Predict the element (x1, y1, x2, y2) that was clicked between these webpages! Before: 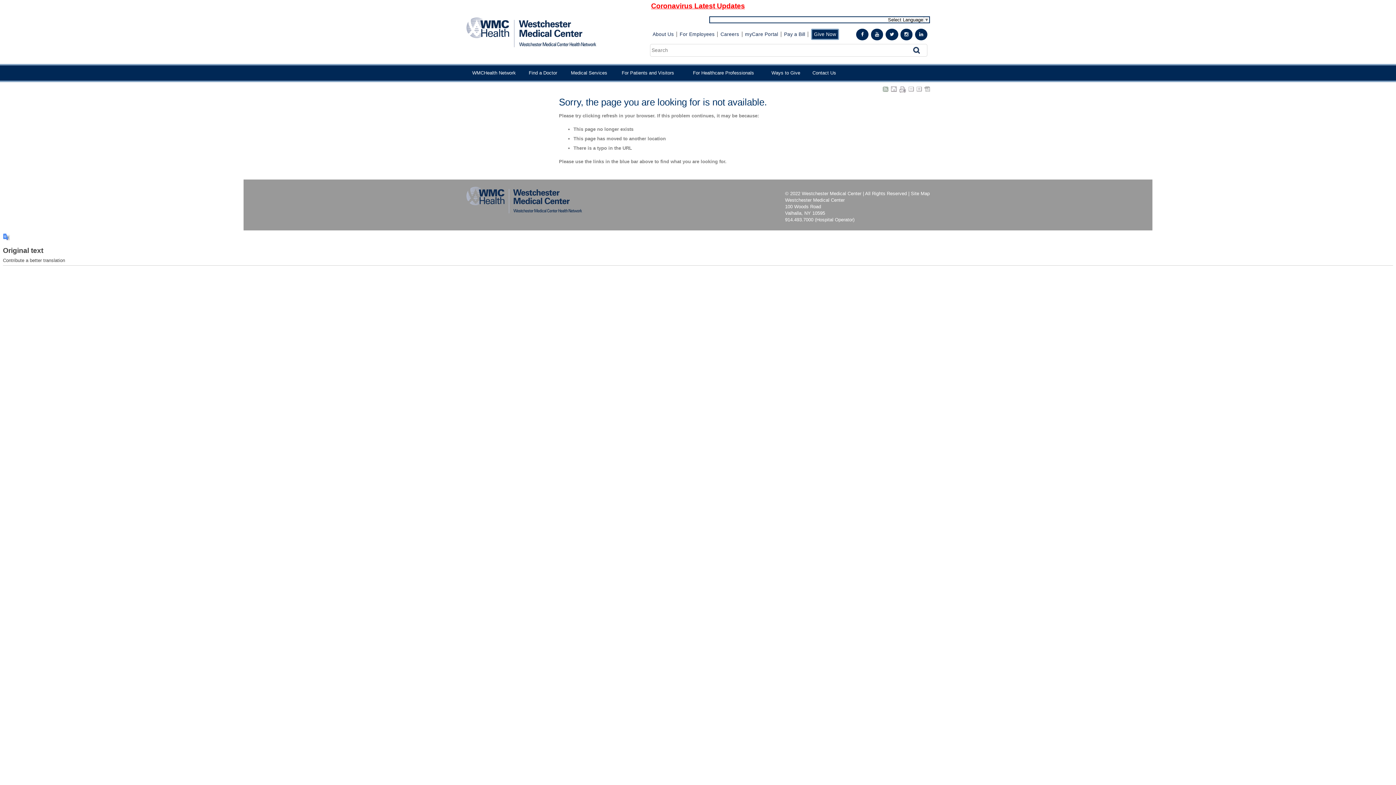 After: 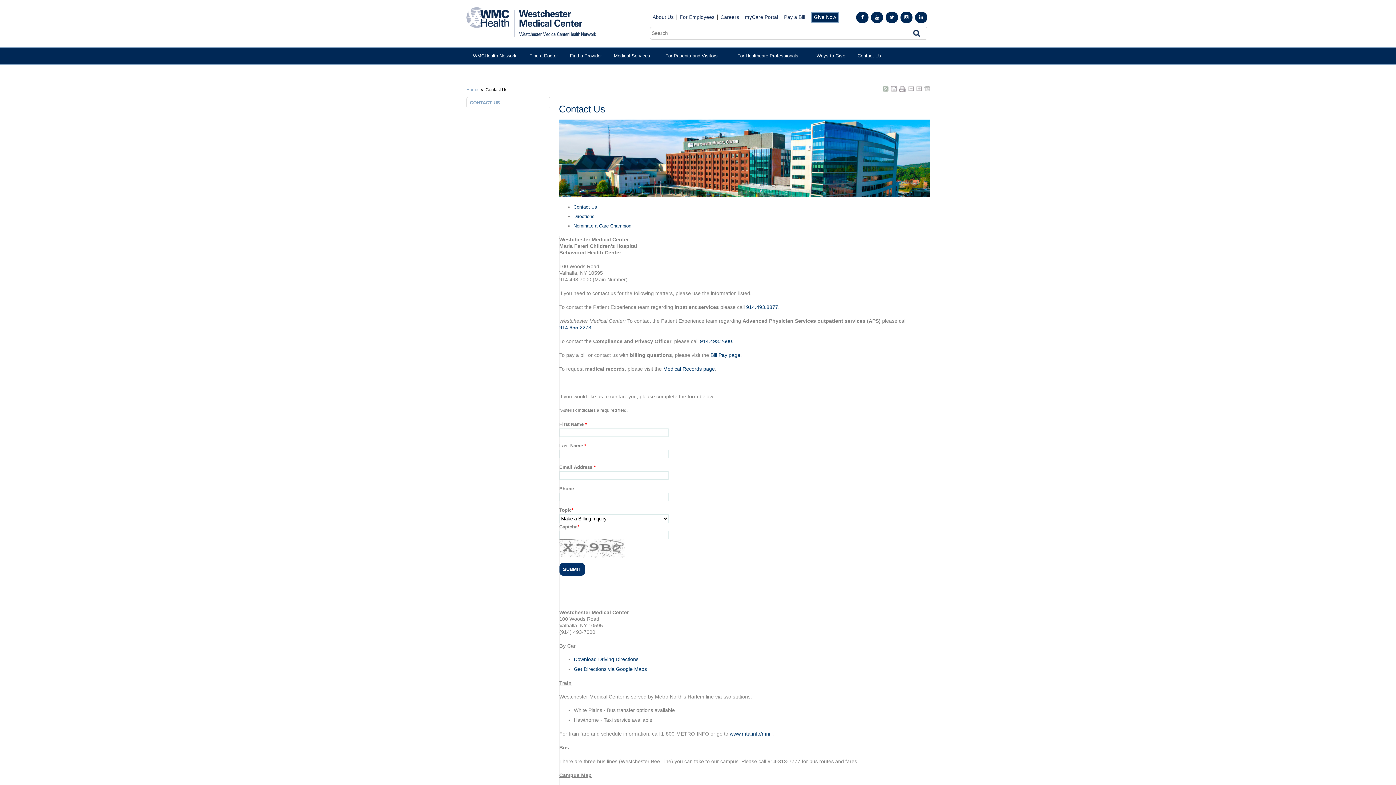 Action: bbox: (806, 65, 842, 80) label: Contact Us